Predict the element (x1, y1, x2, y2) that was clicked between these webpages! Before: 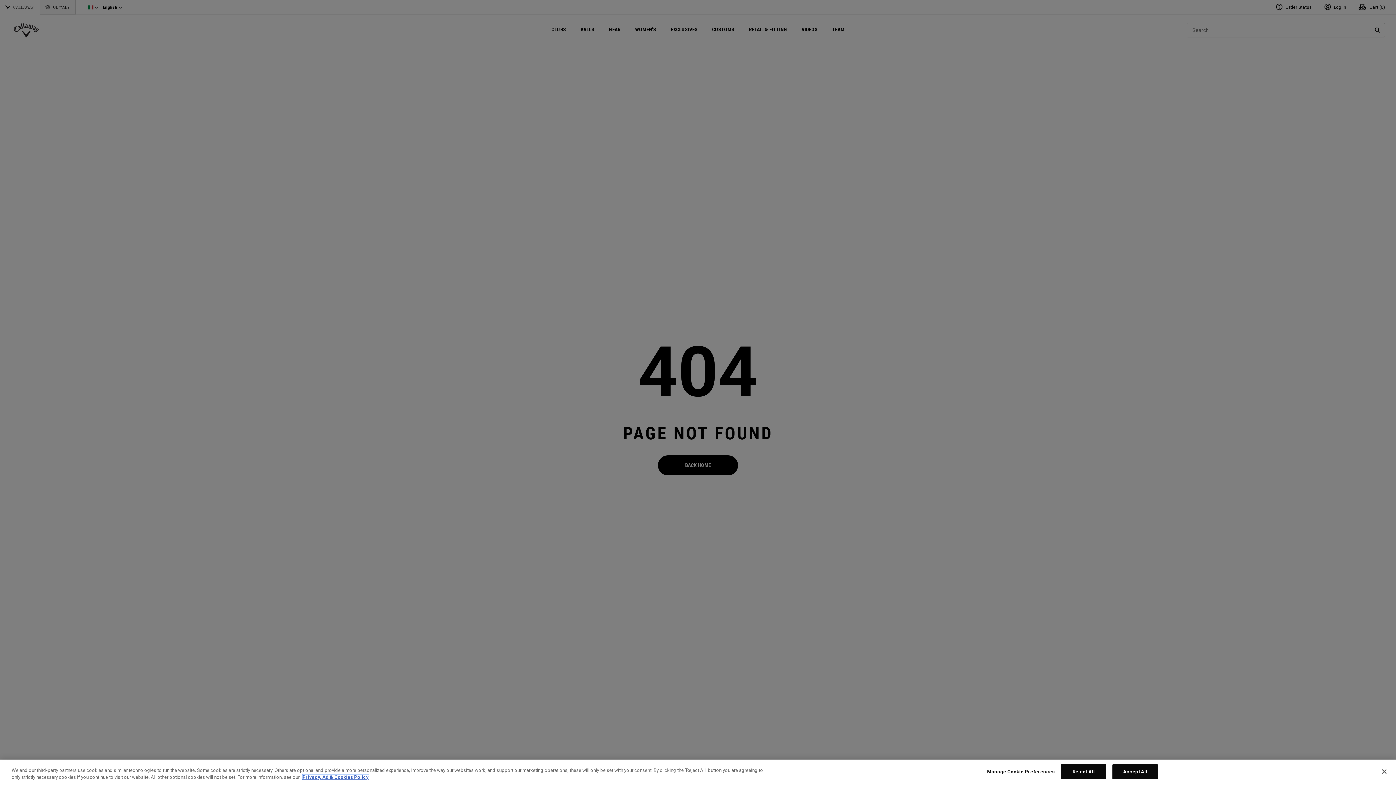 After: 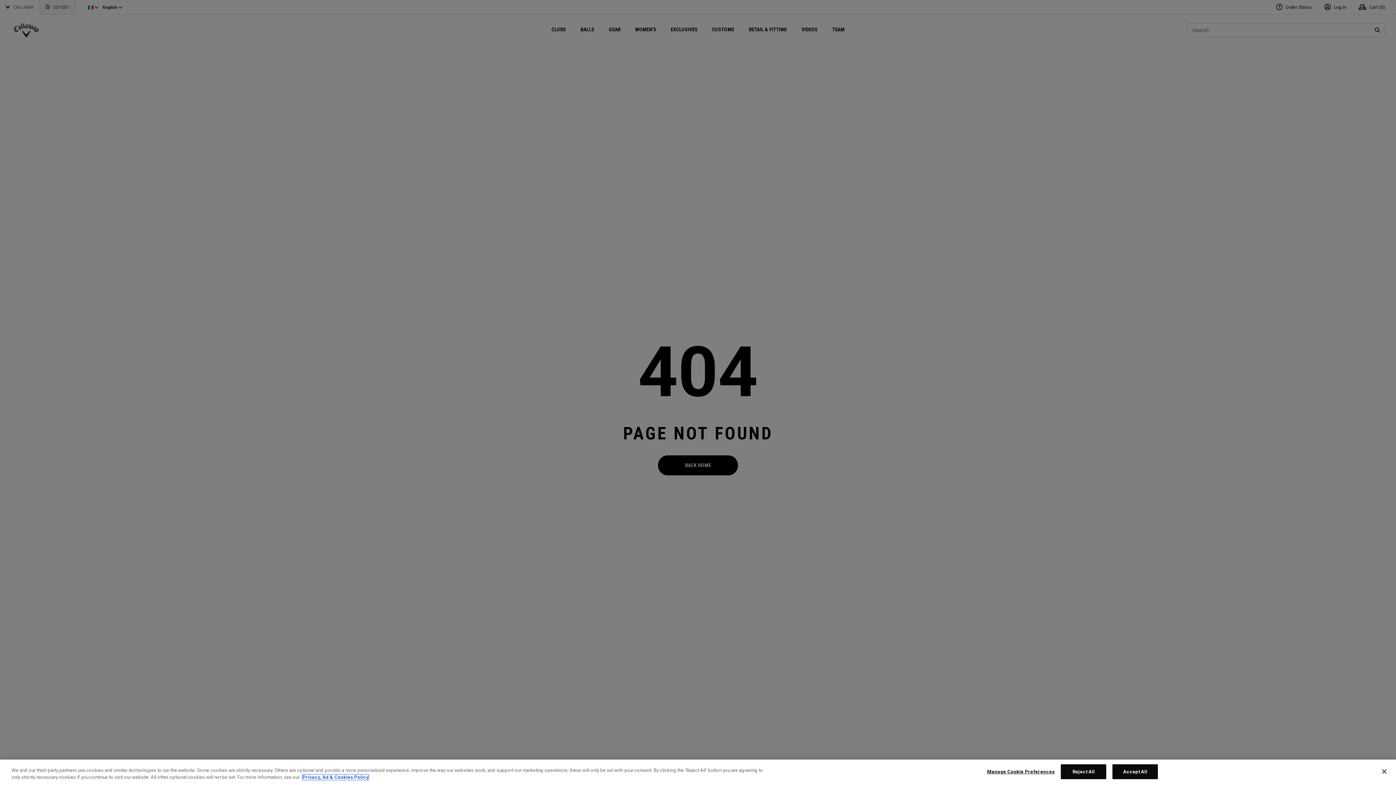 Action: label: More information about your privacy, opens in a new tab bbox: (302, 774, 368, 780)